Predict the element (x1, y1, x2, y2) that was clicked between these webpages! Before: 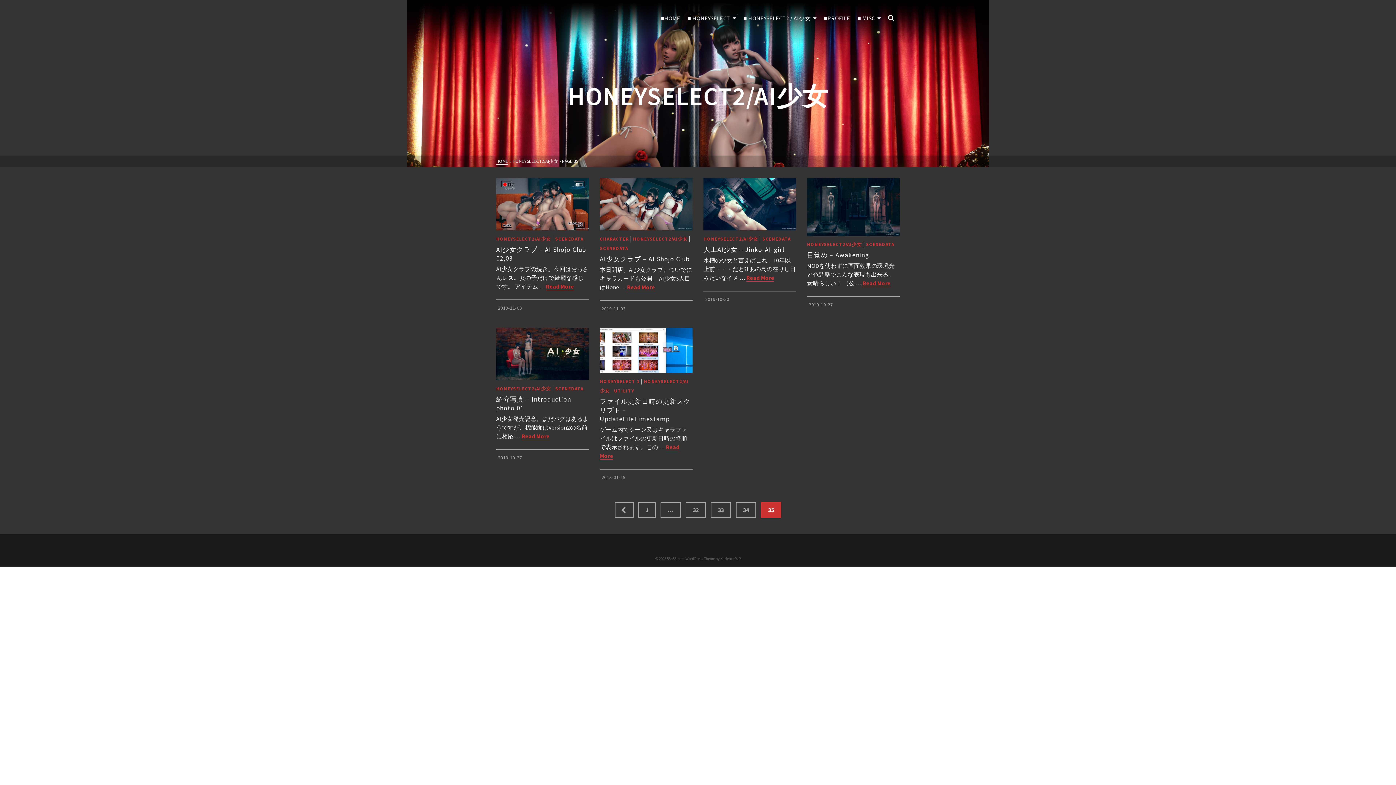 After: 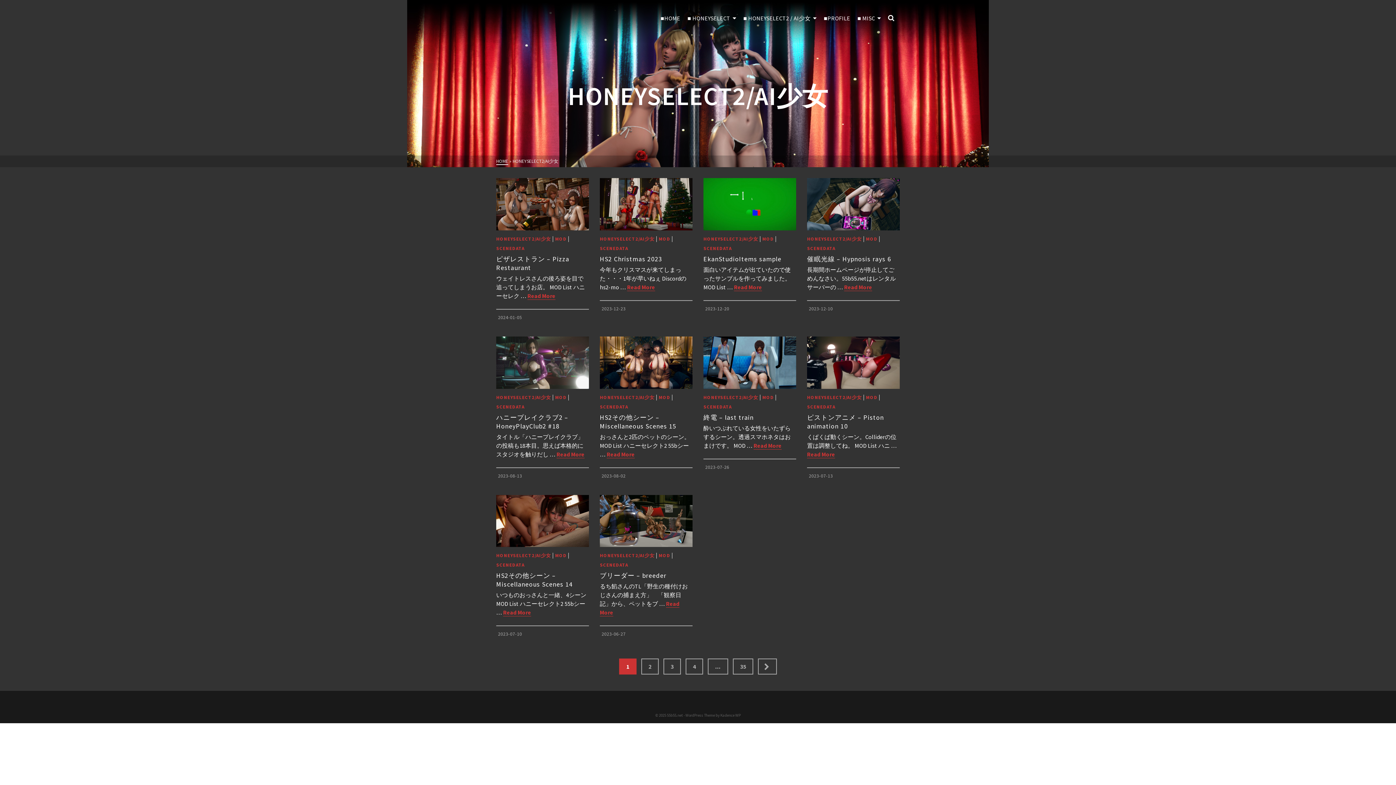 Action: label: HONEYSELECT2/AI少女 bbox: (633, 235, 688, 242)